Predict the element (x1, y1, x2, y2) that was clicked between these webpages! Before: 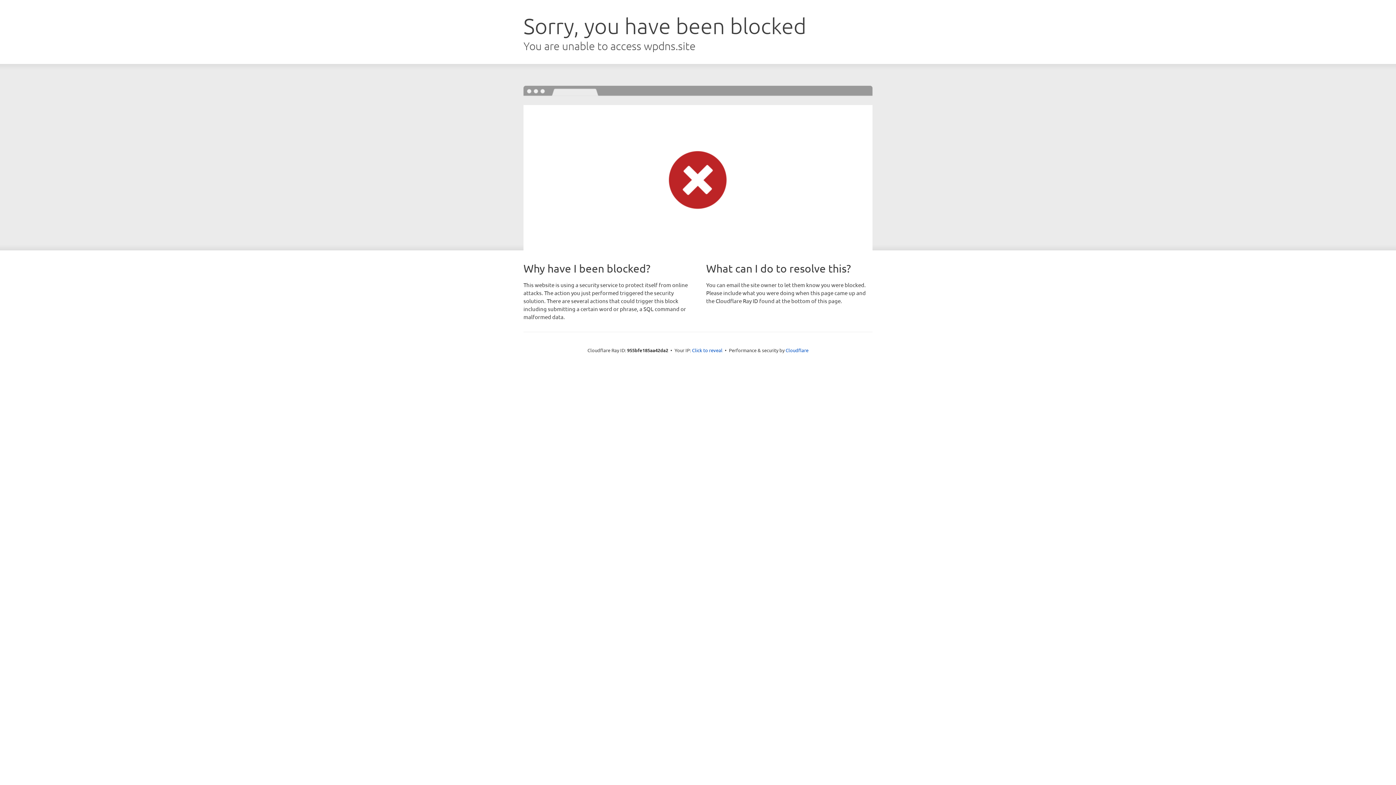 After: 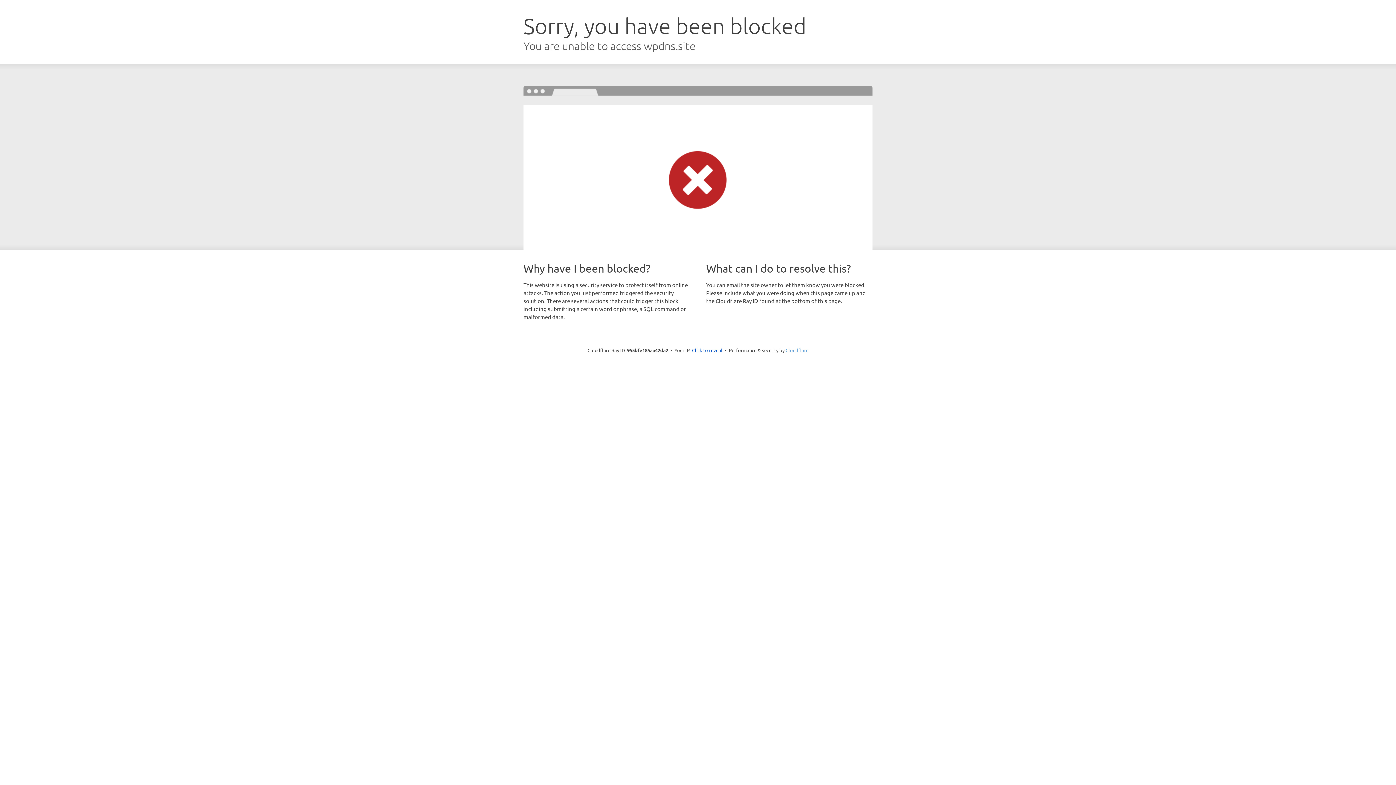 Action: label: Cloudflare bbox: (785, 347, 808, 353)